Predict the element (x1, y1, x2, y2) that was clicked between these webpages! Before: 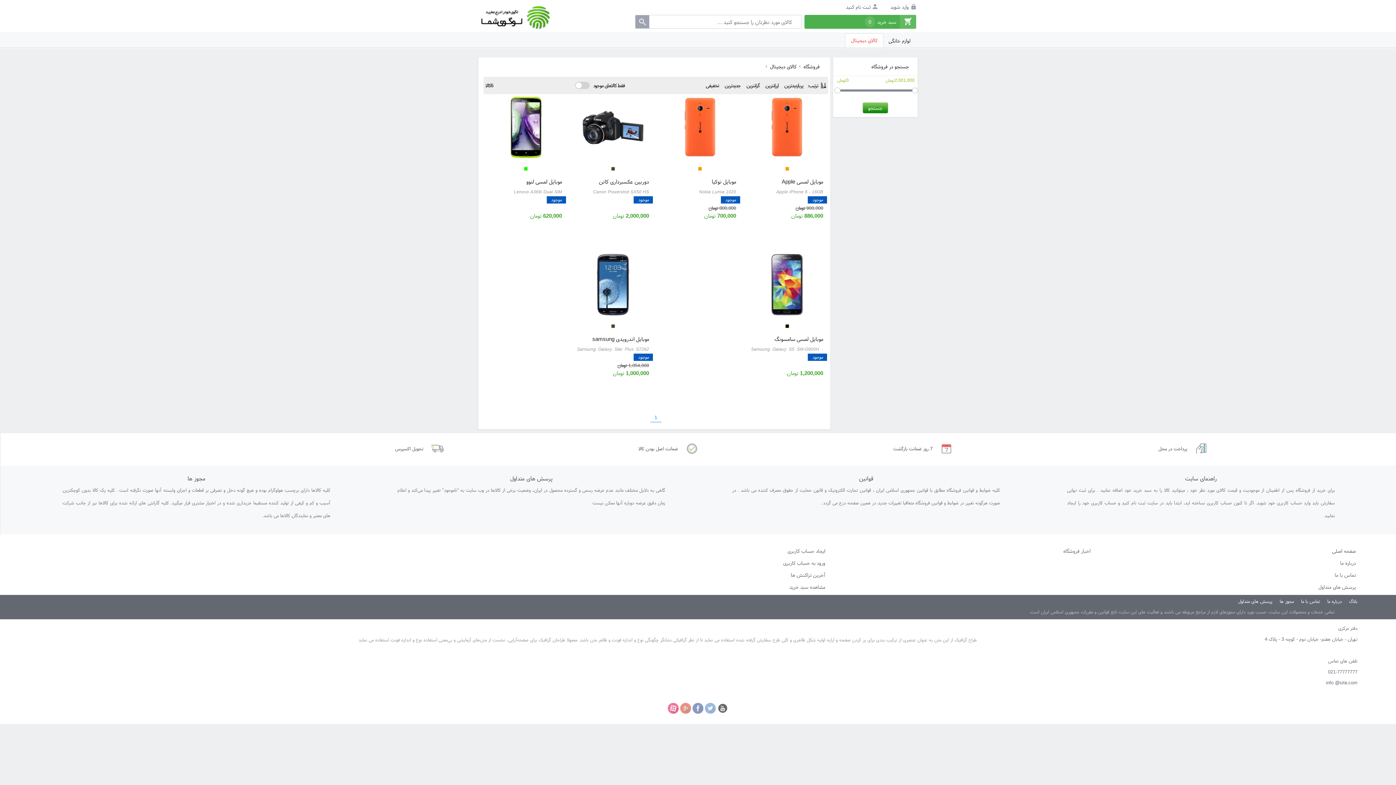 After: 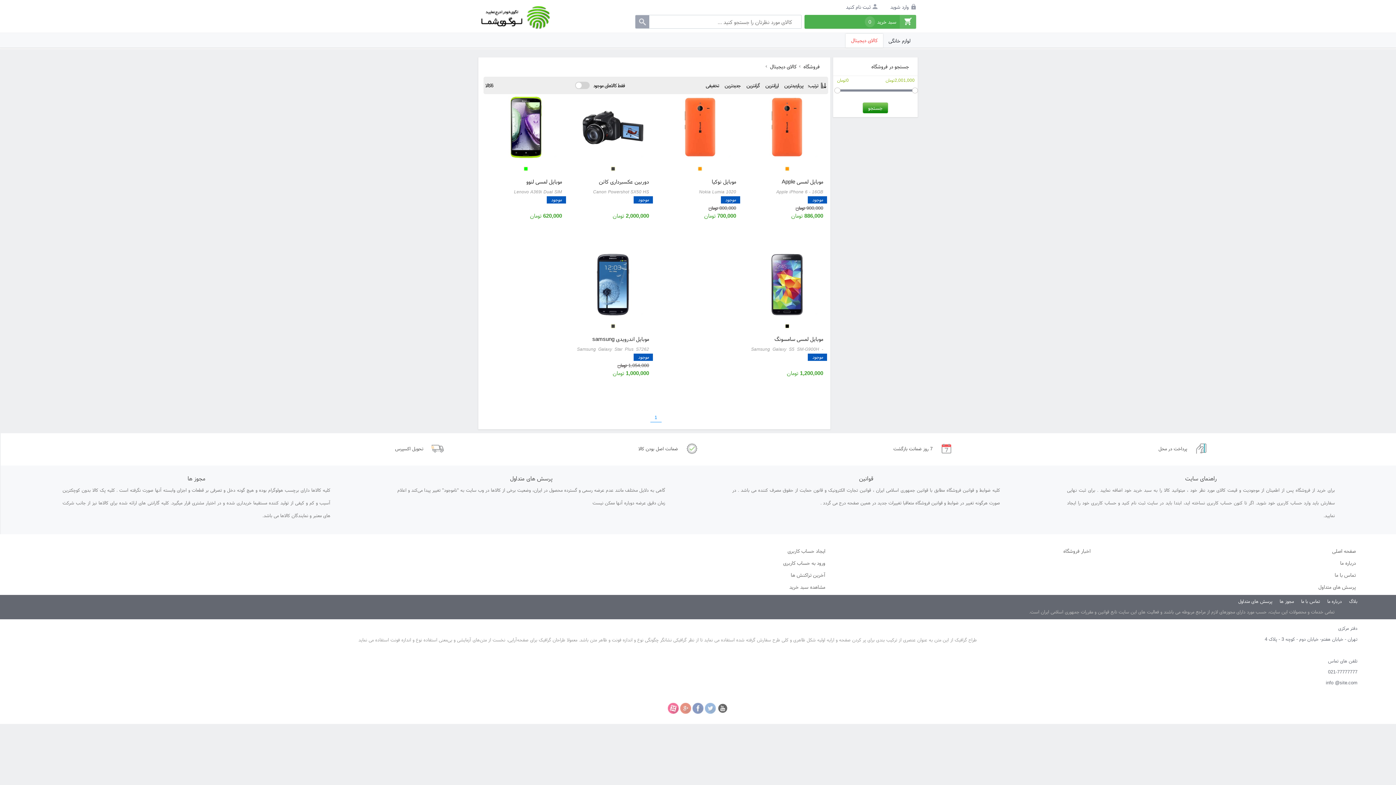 Action: label: کالای دیجیتال bbox: (845, 33, 883, 47)